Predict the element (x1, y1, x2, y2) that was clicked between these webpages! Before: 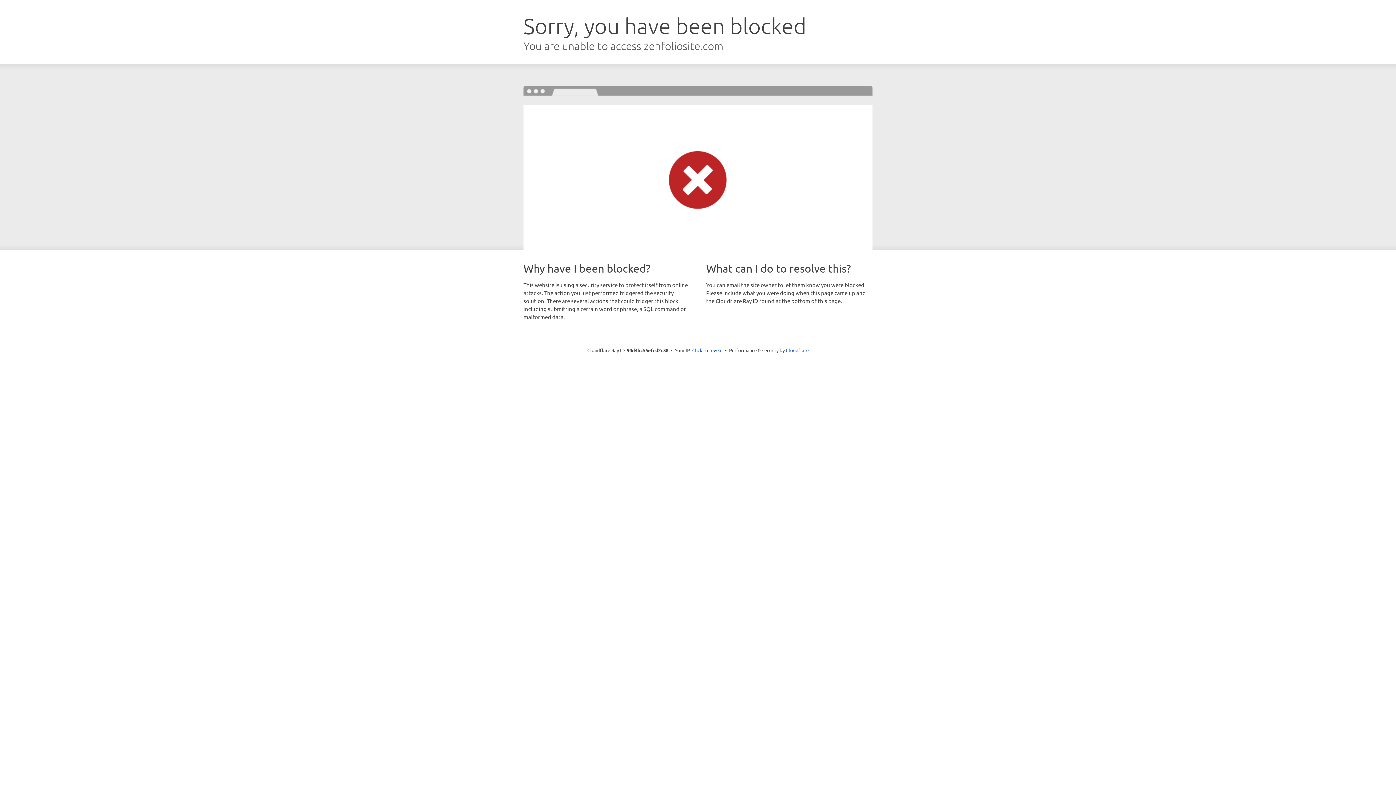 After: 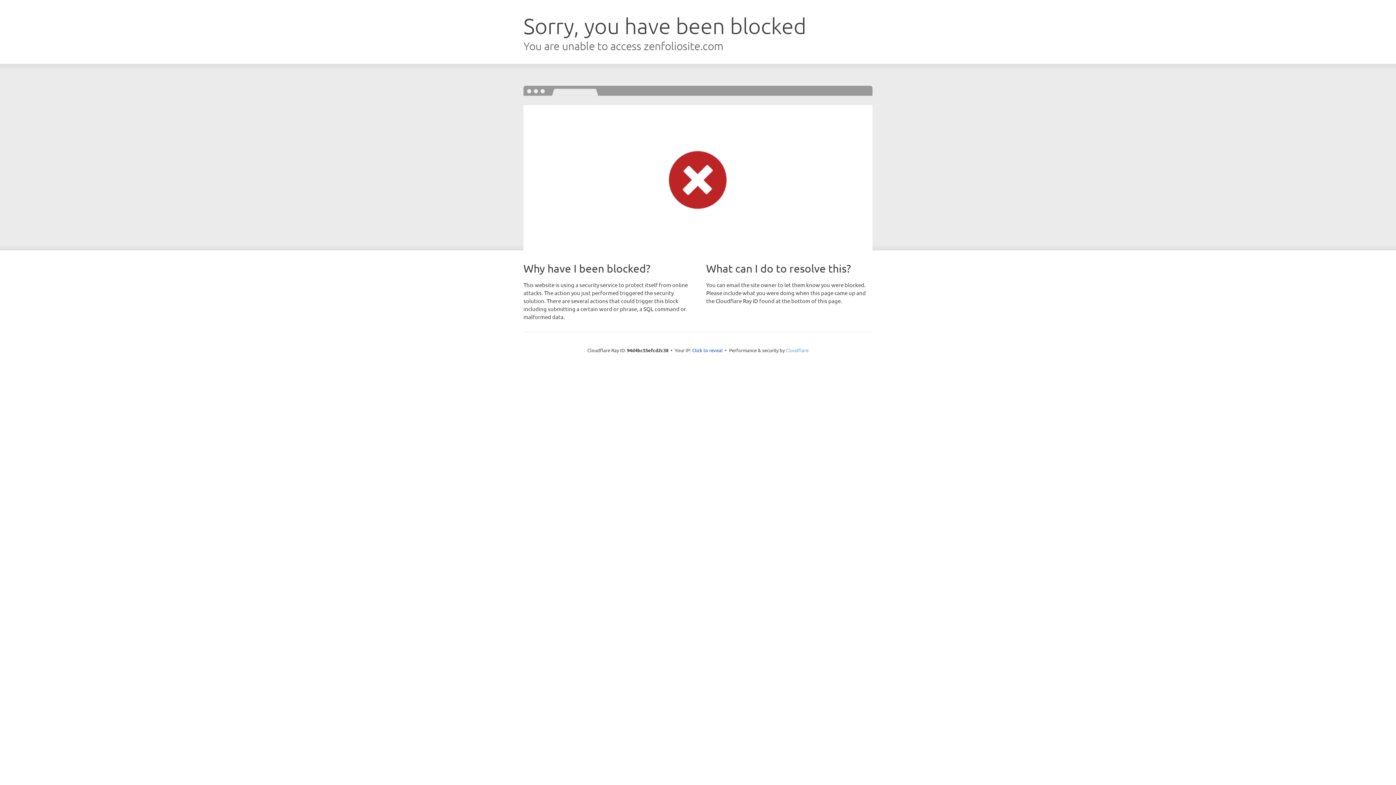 Action: bbox: (786, 347, 808, 353) label: Cloudflare